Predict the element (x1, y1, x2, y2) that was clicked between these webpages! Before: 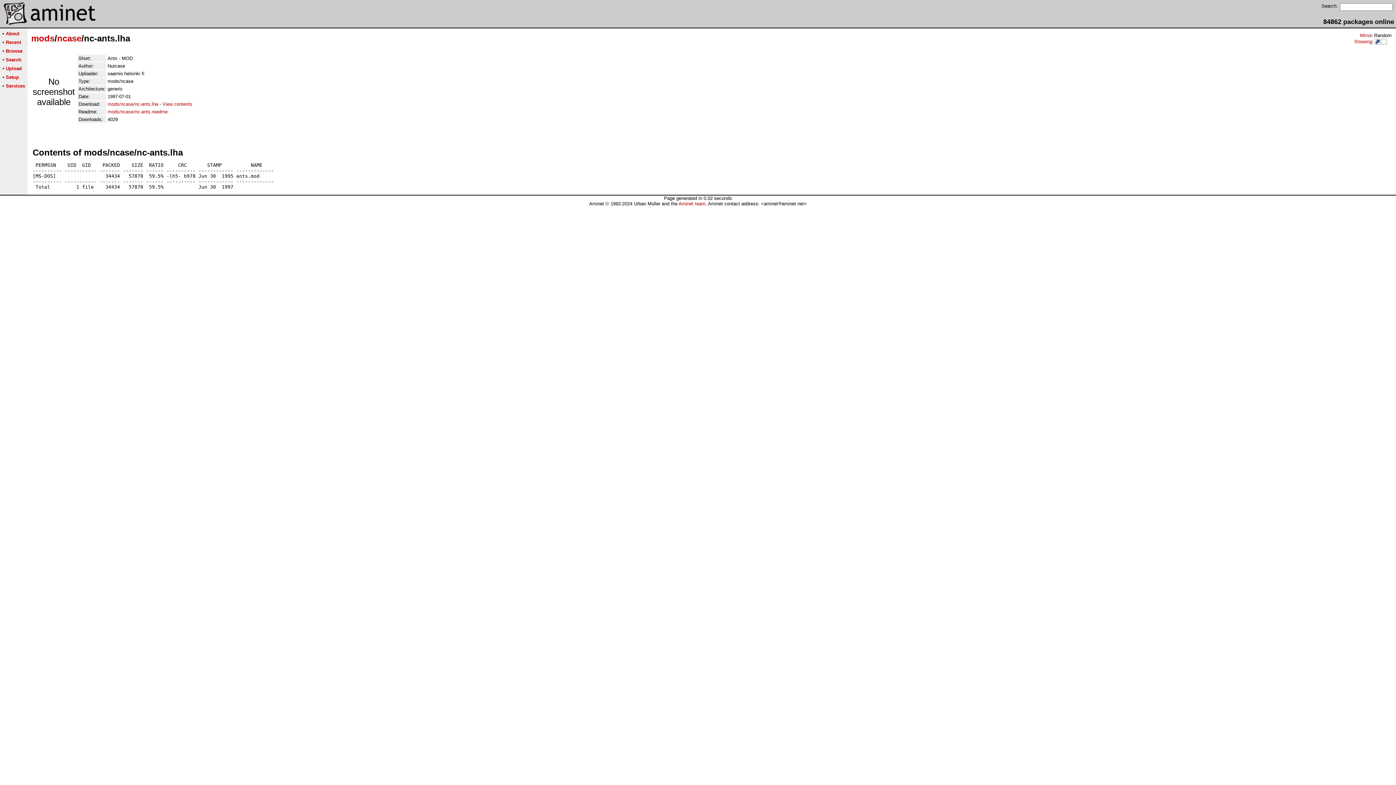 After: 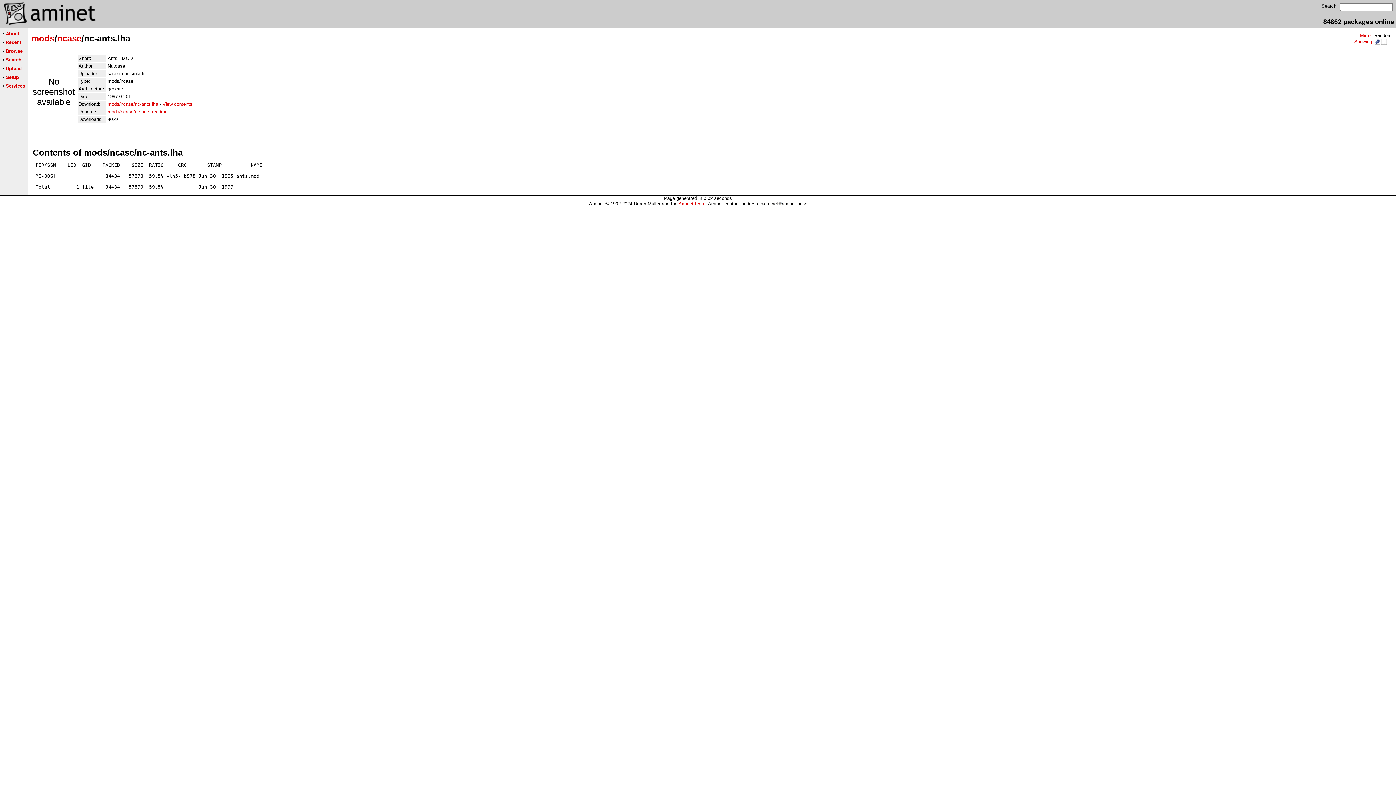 Action: label: View contents bbox: (162, 101, 192, 106)